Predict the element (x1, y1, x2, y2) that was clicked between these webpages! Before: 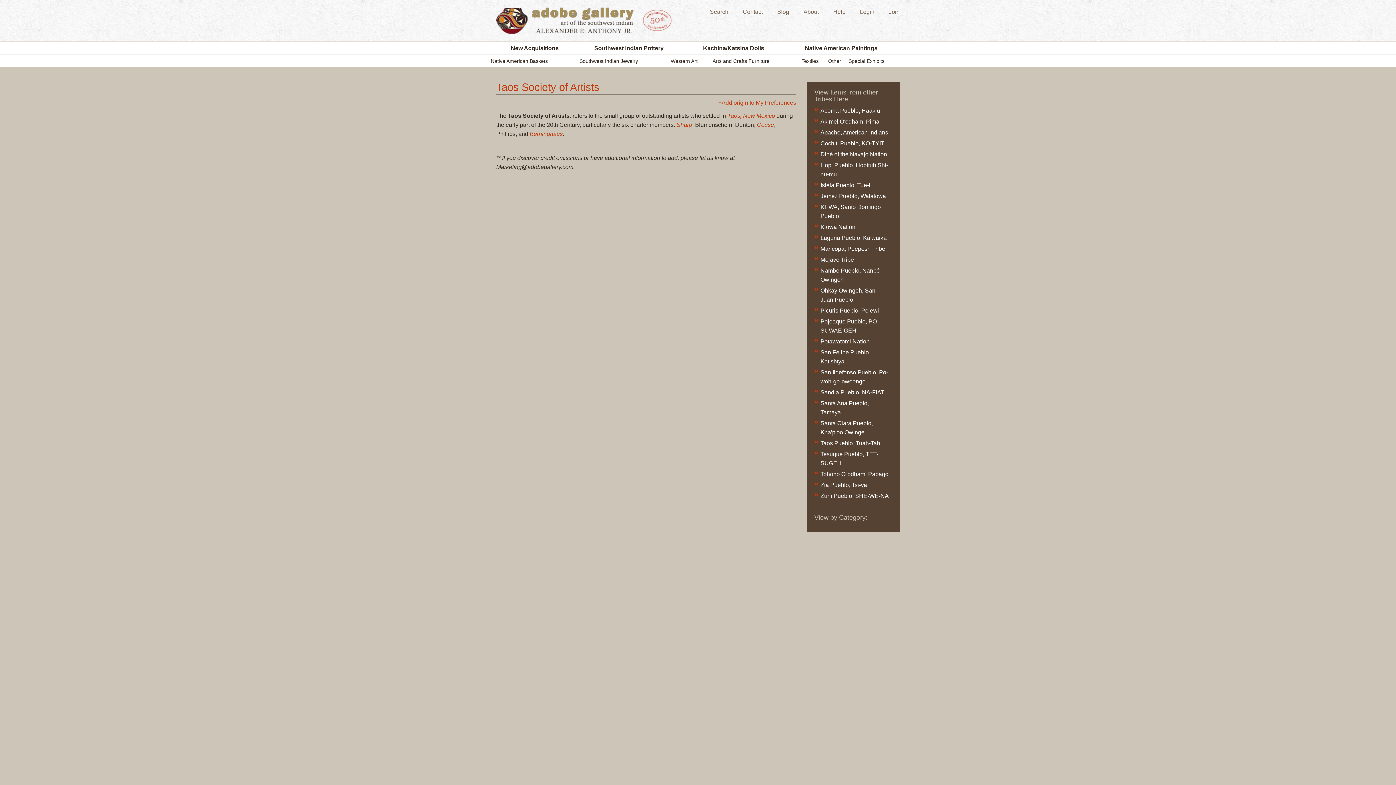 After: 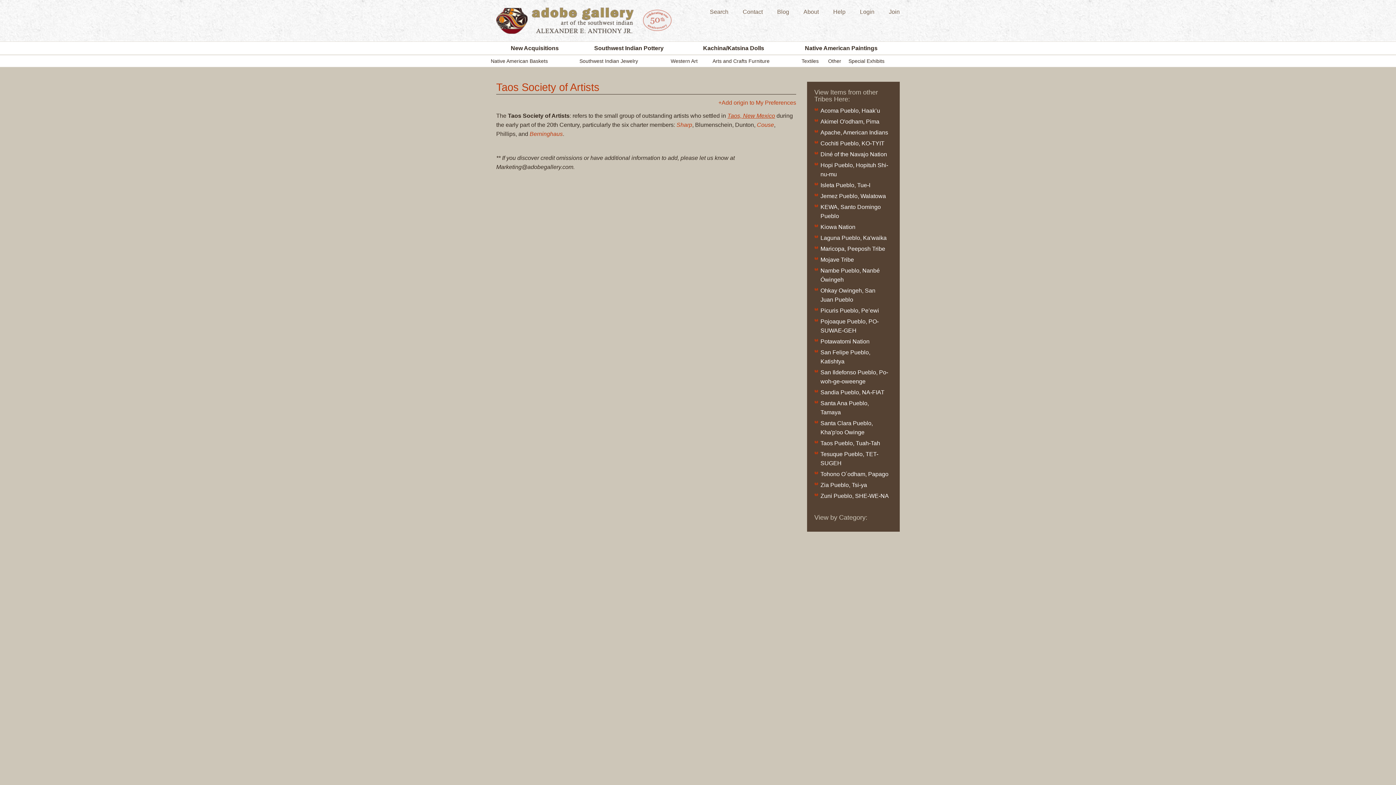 Action: label: Taos, New Mexico bbox: (727, 112, 775, 118)